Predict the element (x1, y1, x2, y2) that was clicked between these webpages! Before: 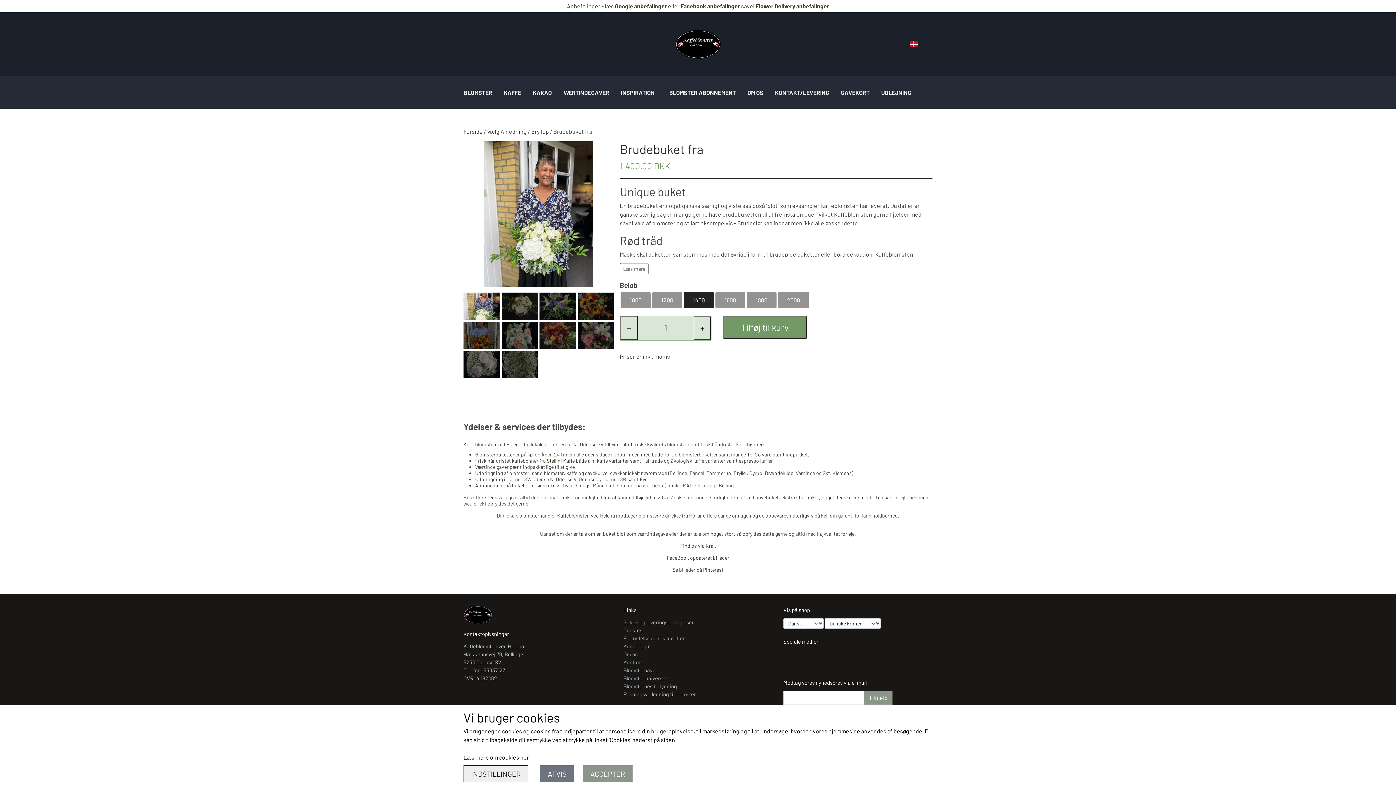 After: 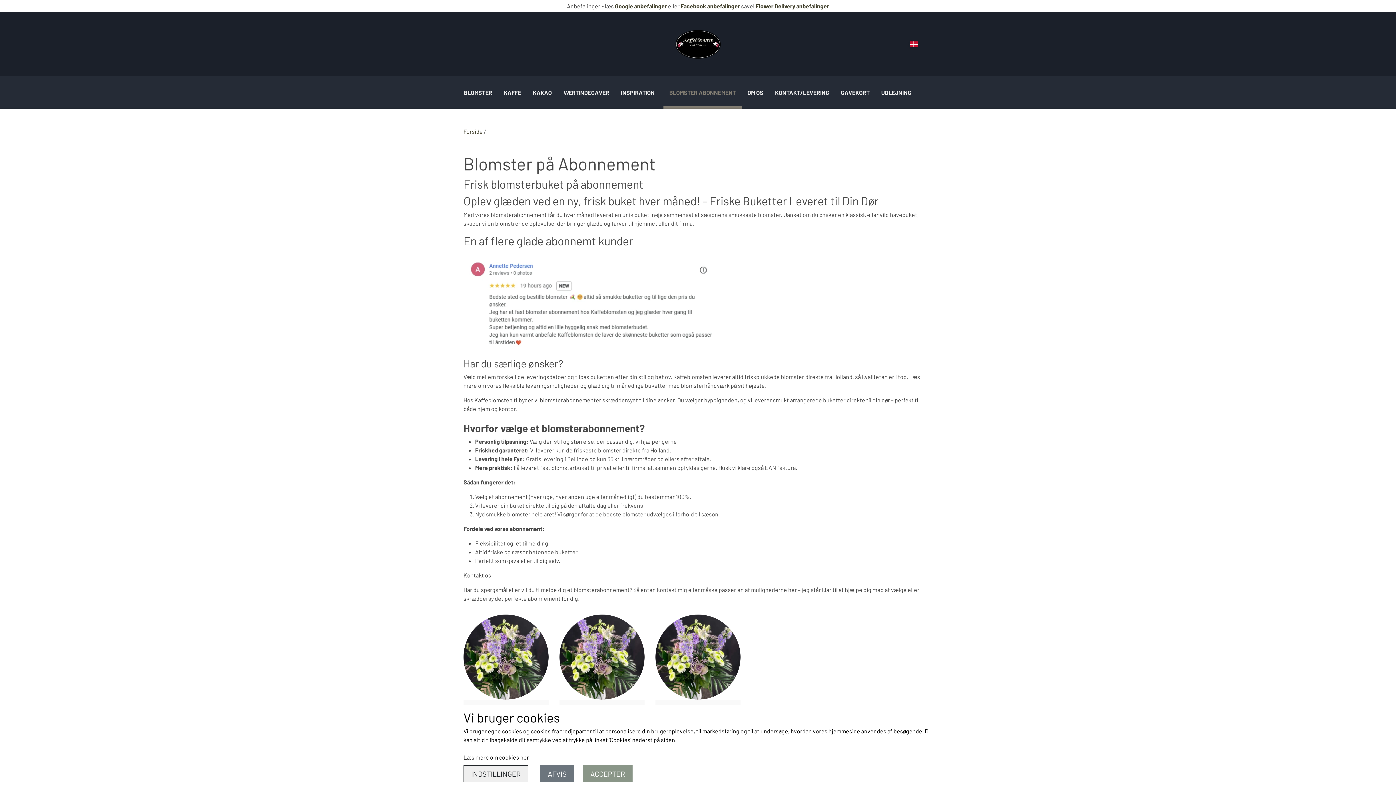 Action: label: BLOMSTER ABONNEMENT bbox: (663, 76, 741, 109)